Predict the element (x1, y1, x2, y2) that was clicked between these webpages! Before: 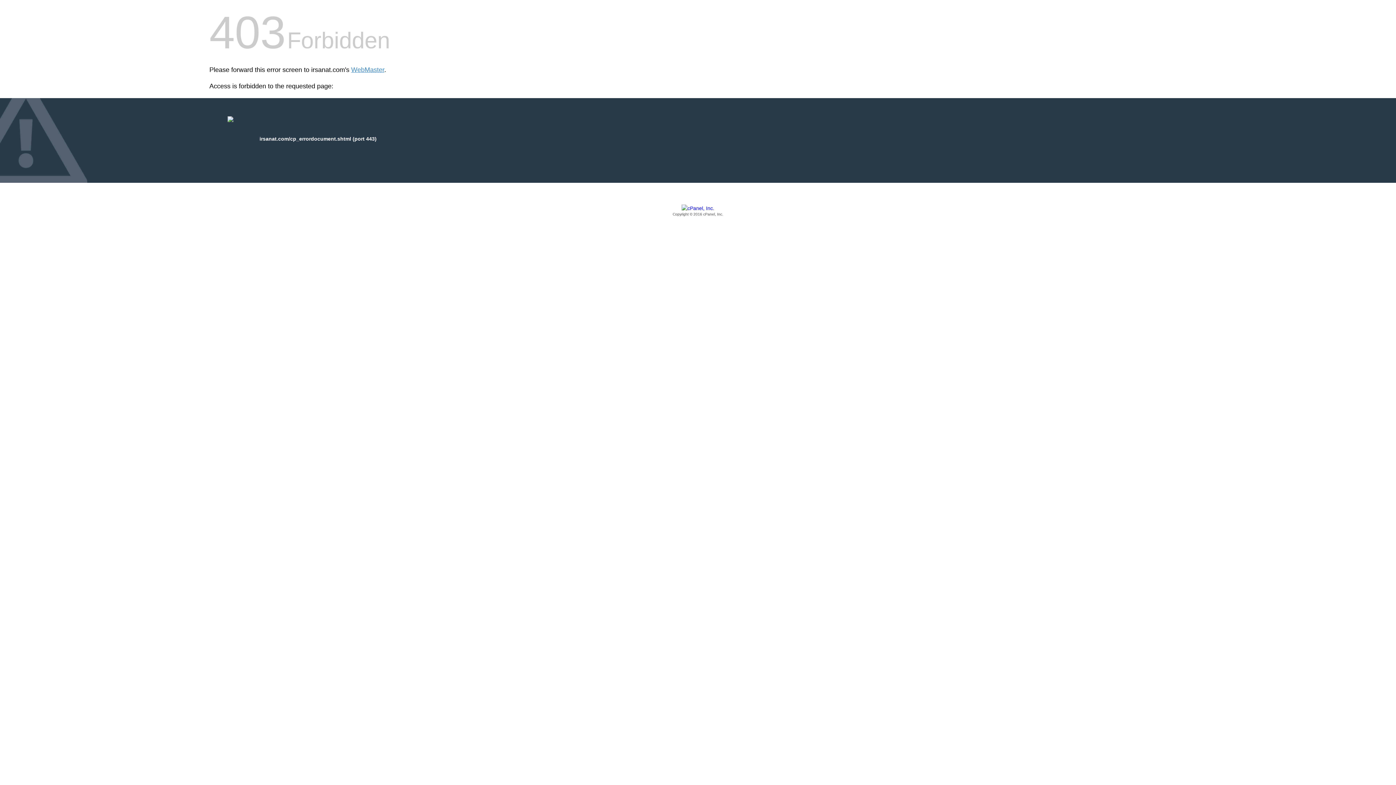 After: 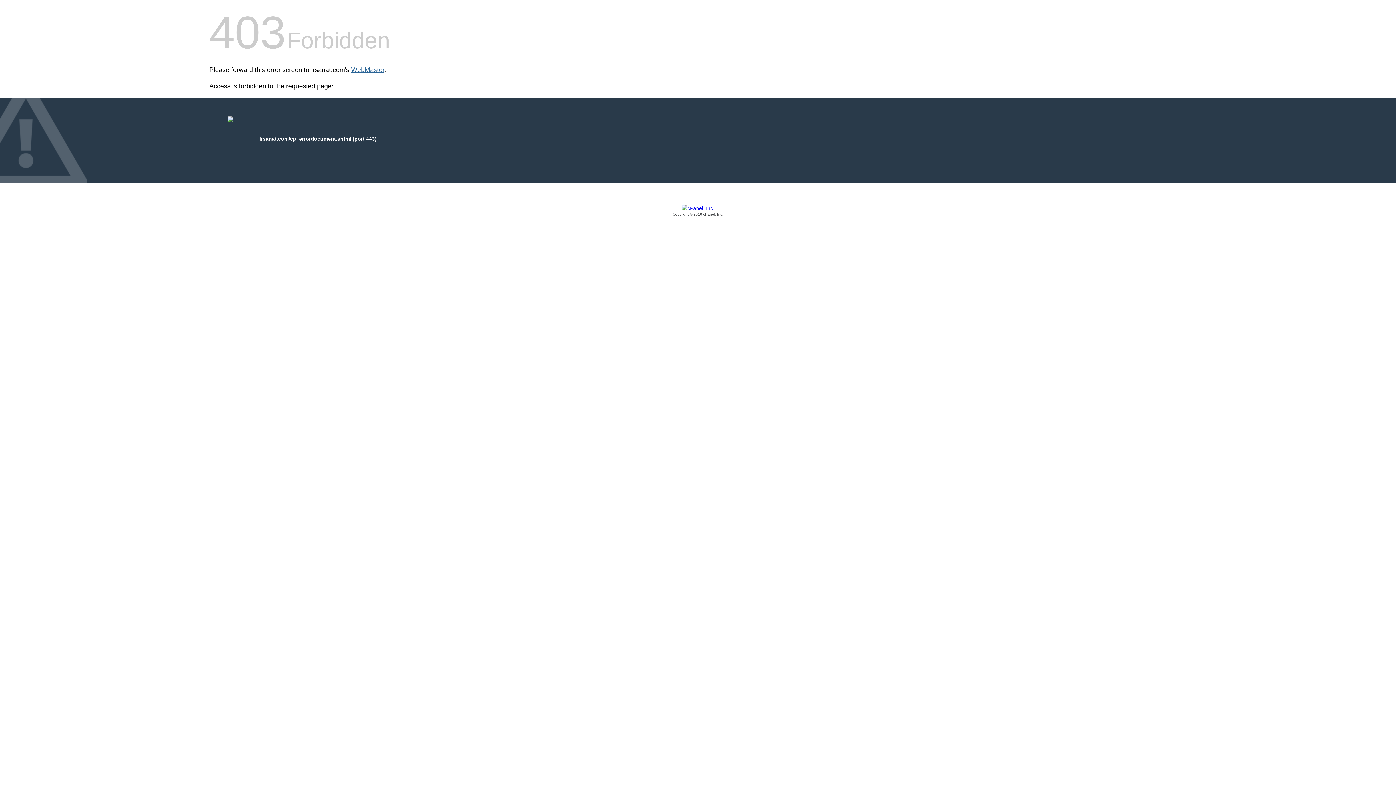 Action: label: WebMaster bbox: (351, 66, 384, 73)